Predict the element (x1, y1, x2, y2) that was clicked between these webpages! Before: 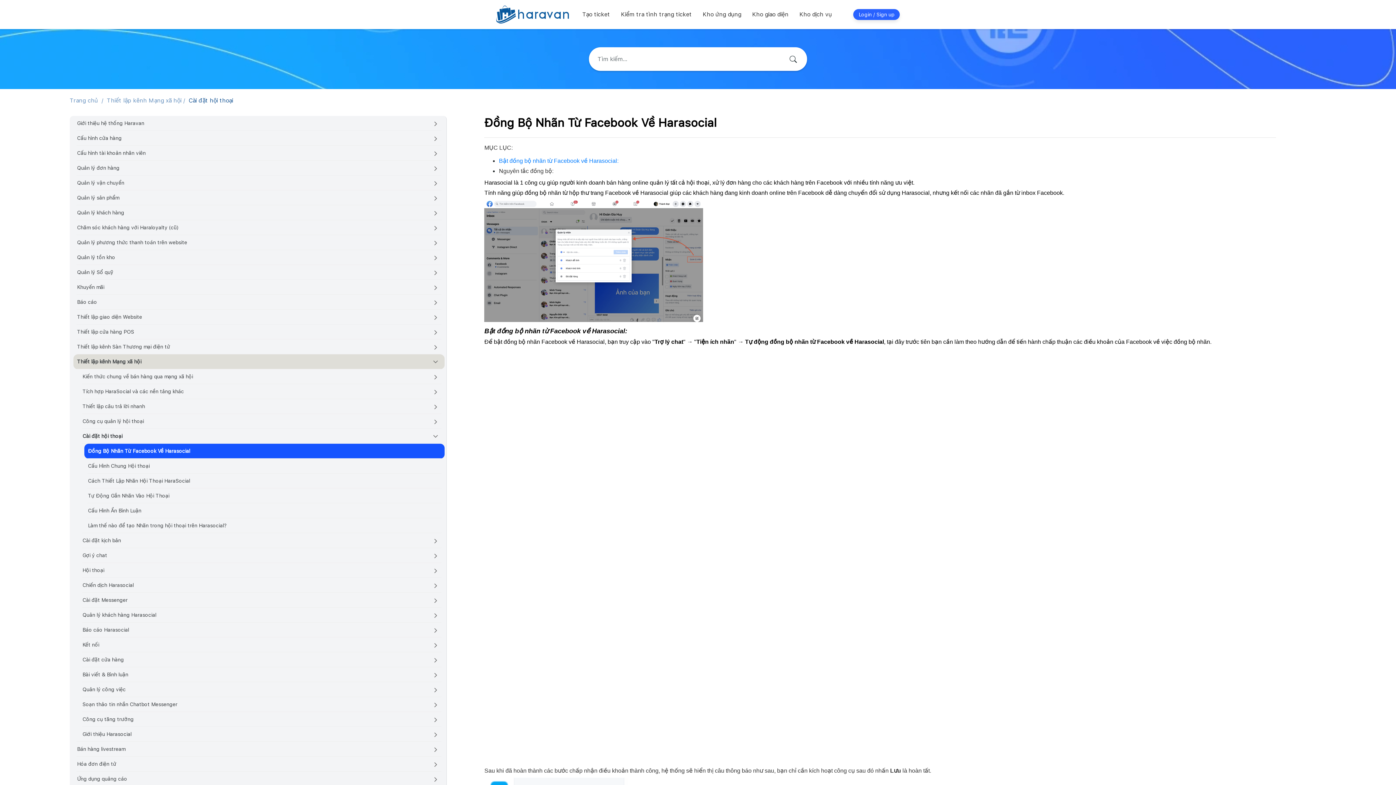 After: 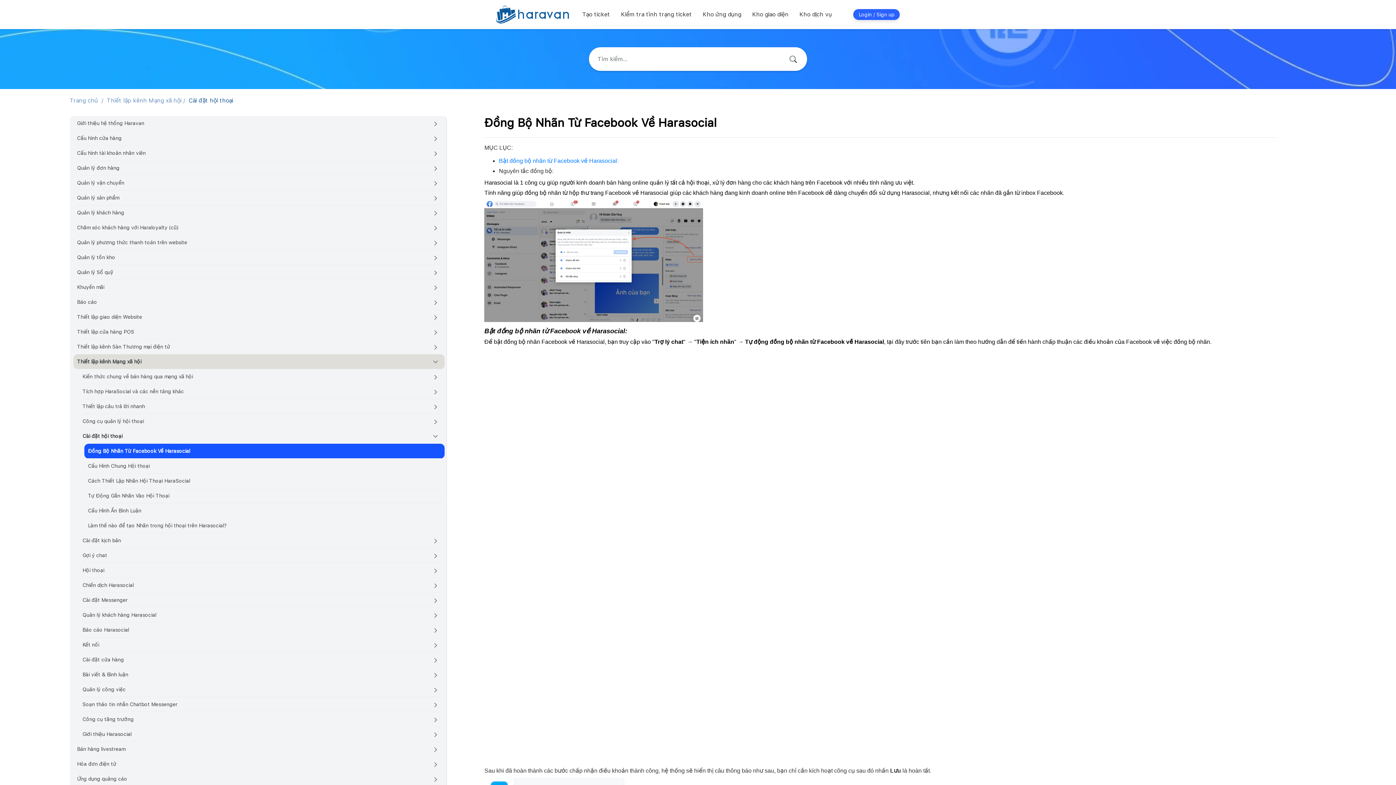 Action: label: Kho dịch vụ bbox: (799, 10, 832, 17)